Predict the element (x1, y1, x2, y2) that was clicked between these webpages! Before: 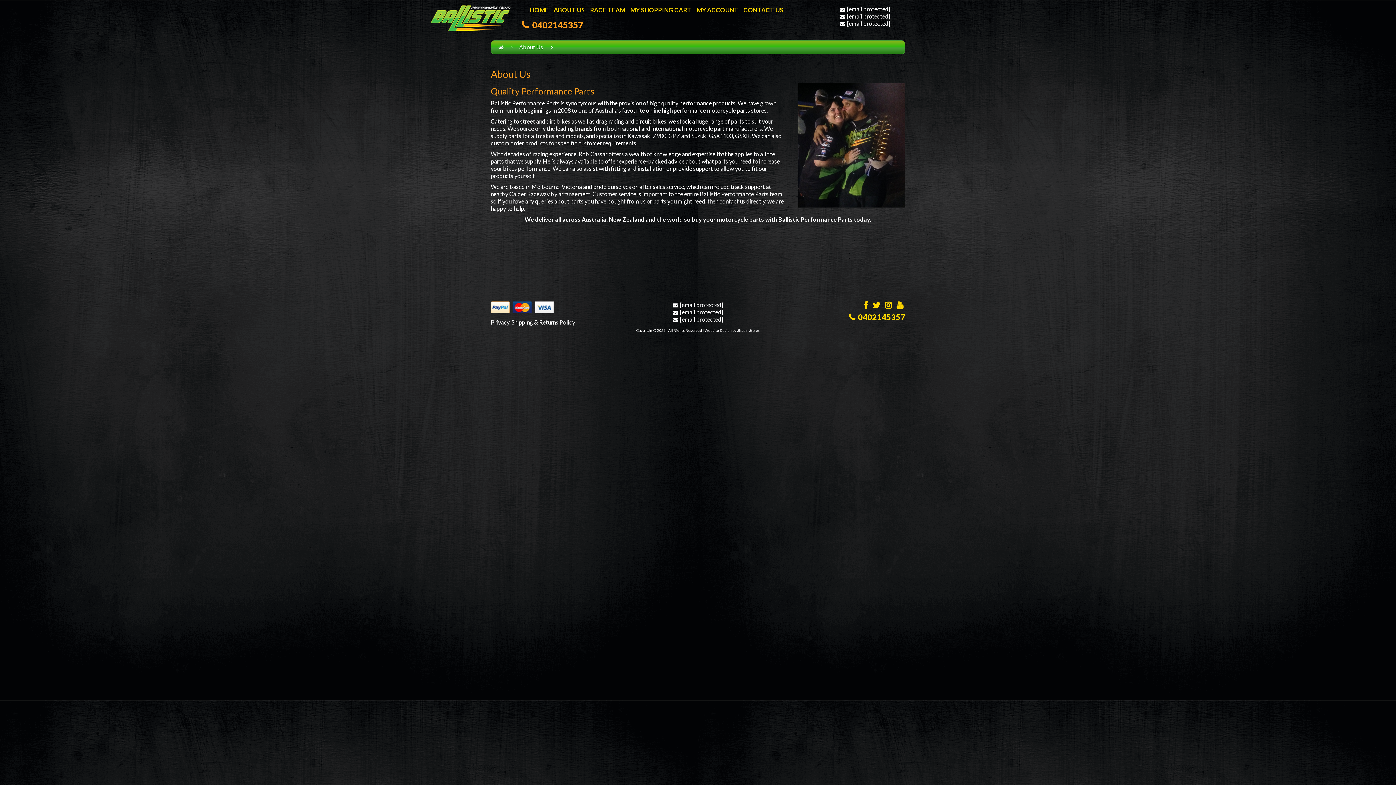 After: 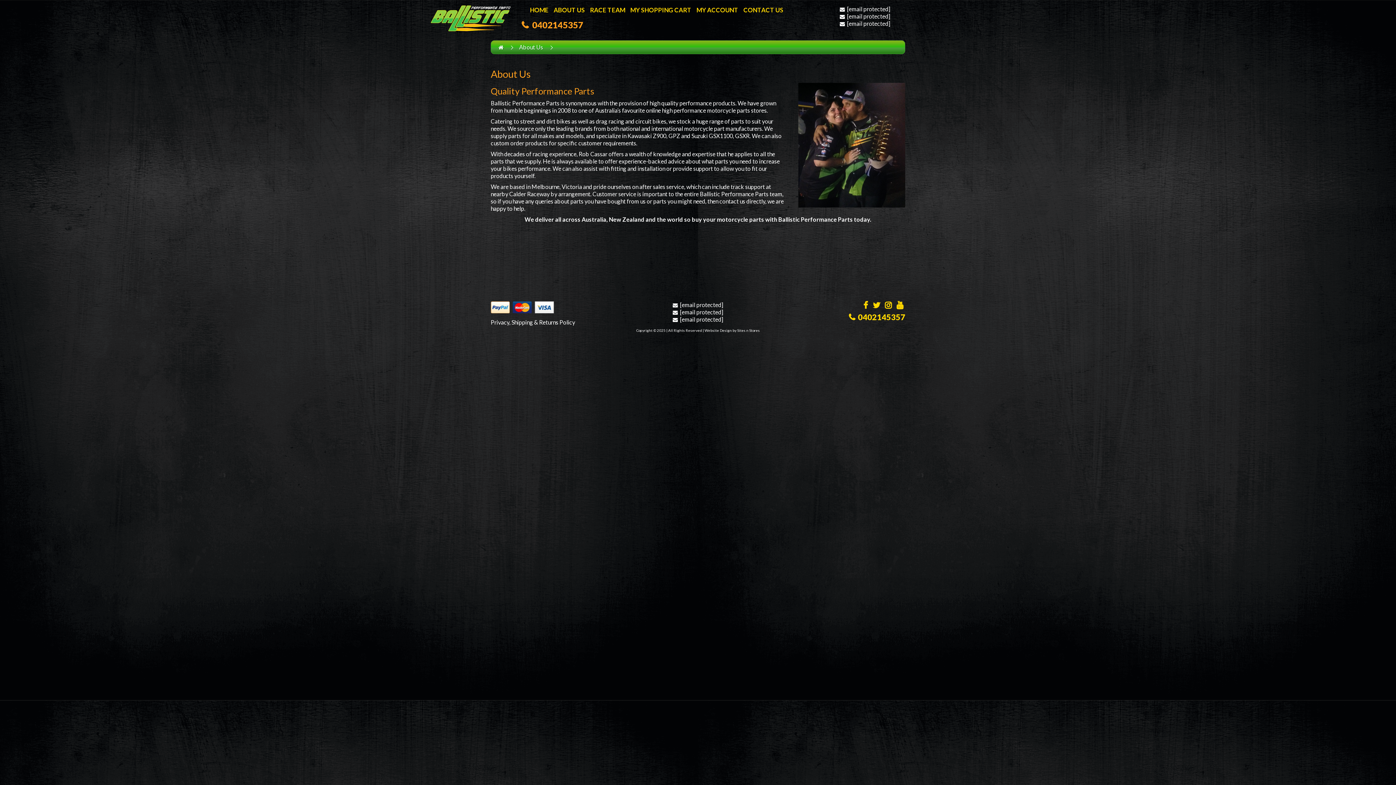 Action: label: About Us bbox: (519, 43, 543, 50)